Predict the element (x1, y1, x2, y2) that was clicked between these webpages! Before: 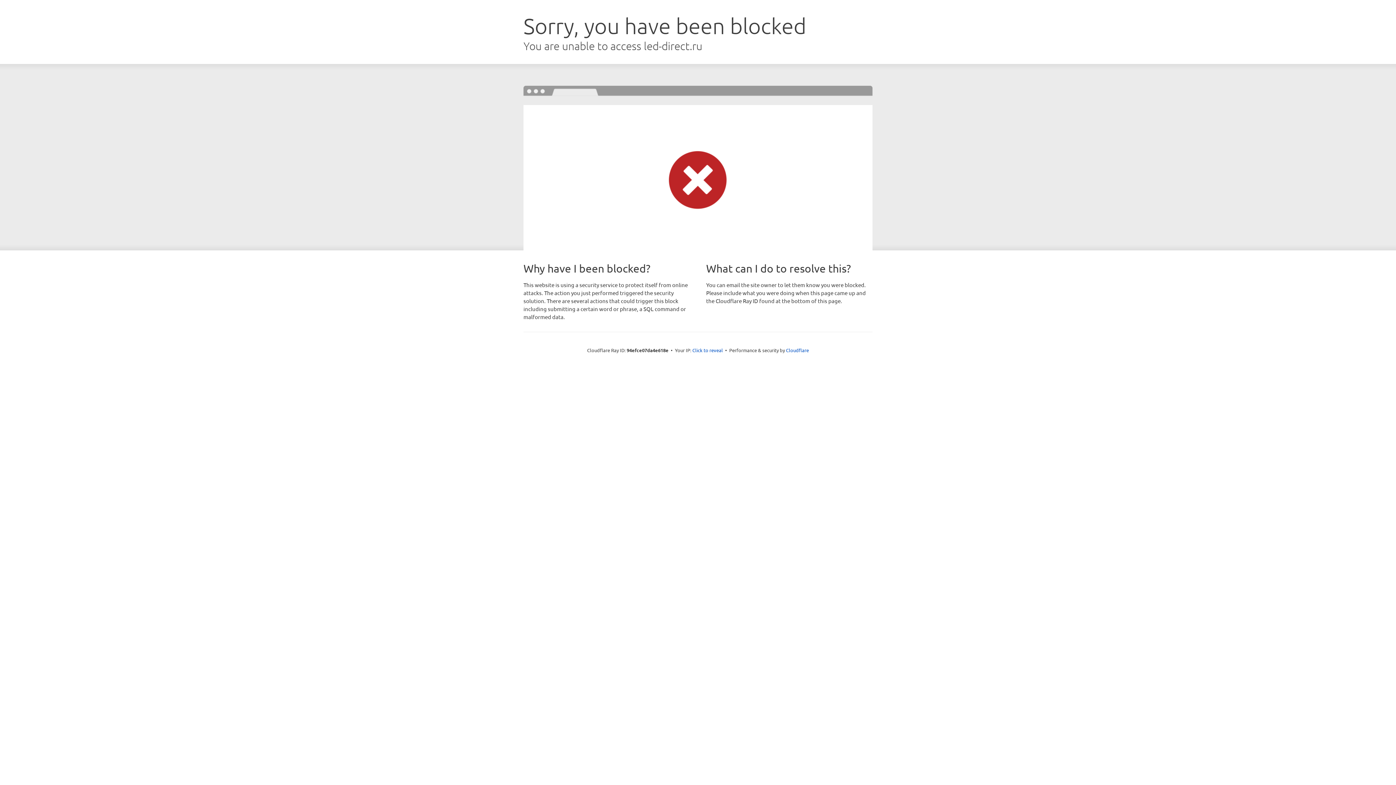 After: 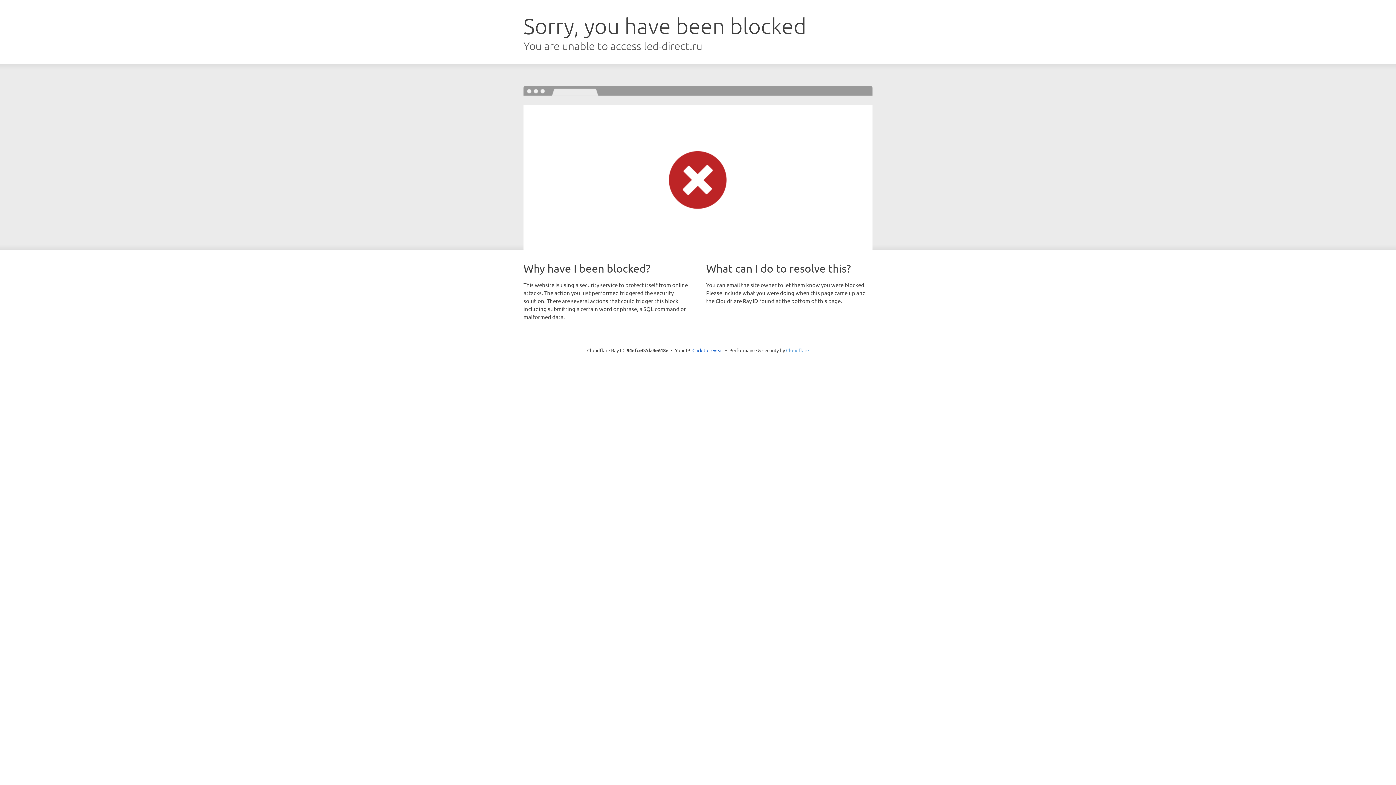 Action: label: Cloudflare bbox: (786, 347, 809, 353)